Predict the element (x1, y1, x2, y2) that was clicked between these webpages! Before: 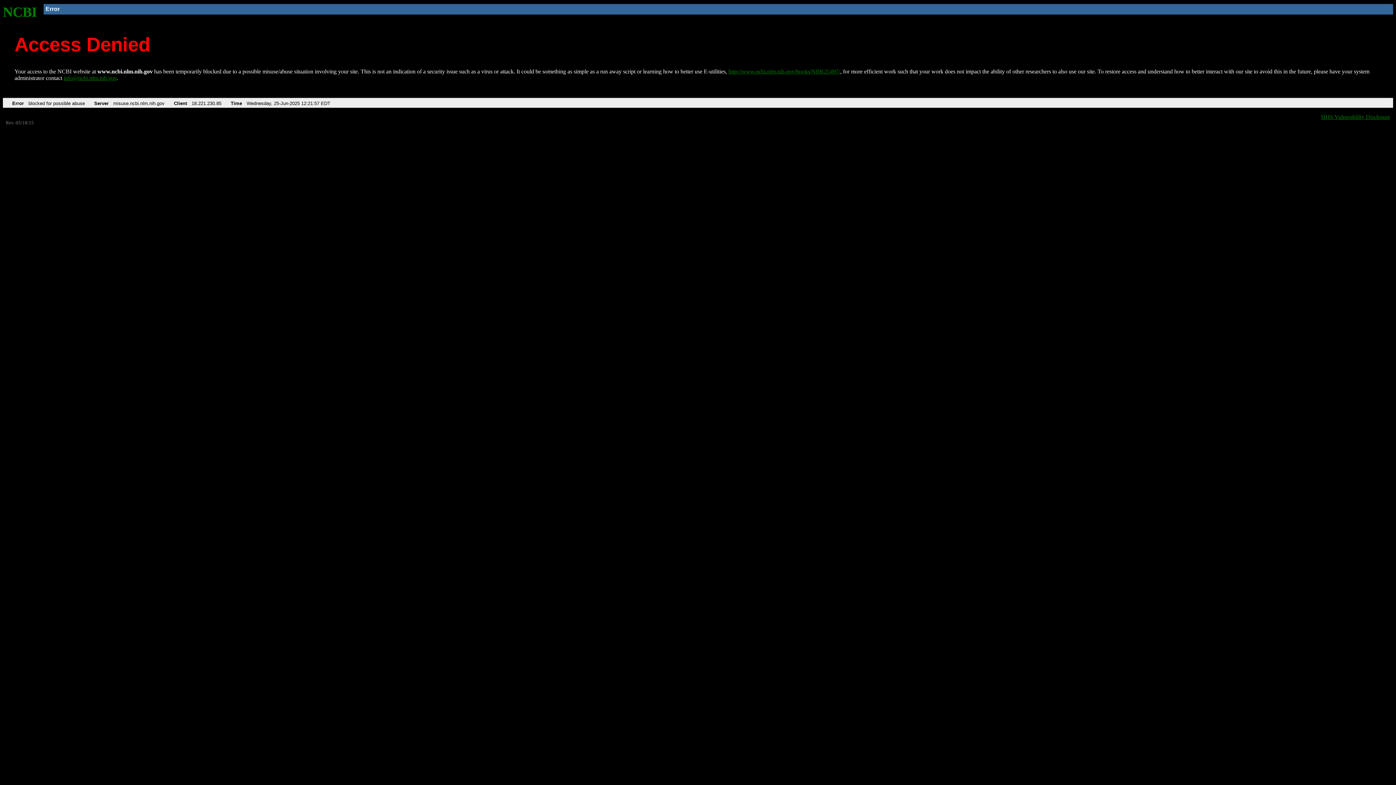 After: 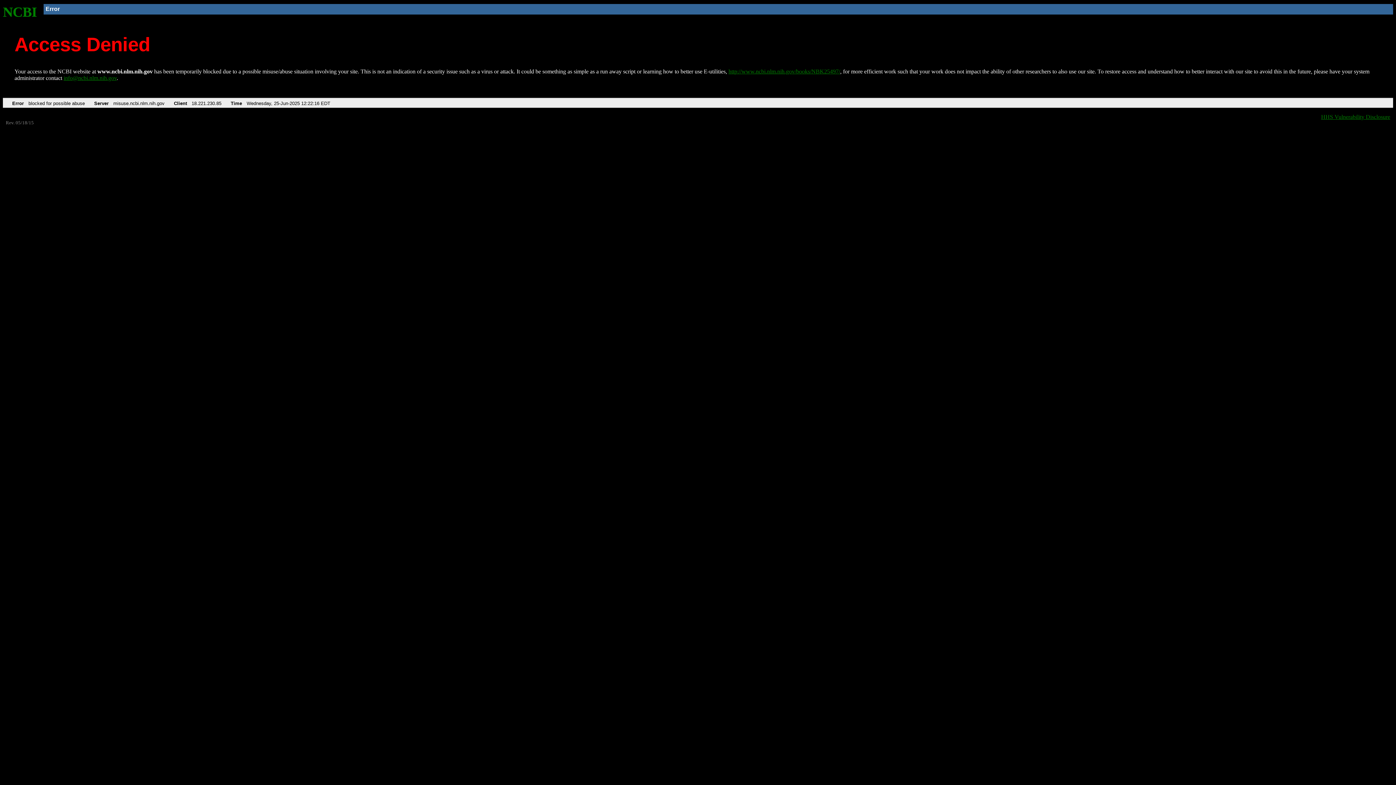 Action: label: http://www.ncbi.nlm.nih.gov/books/NBK25497/ bbox: (728, 68, 840, 74)